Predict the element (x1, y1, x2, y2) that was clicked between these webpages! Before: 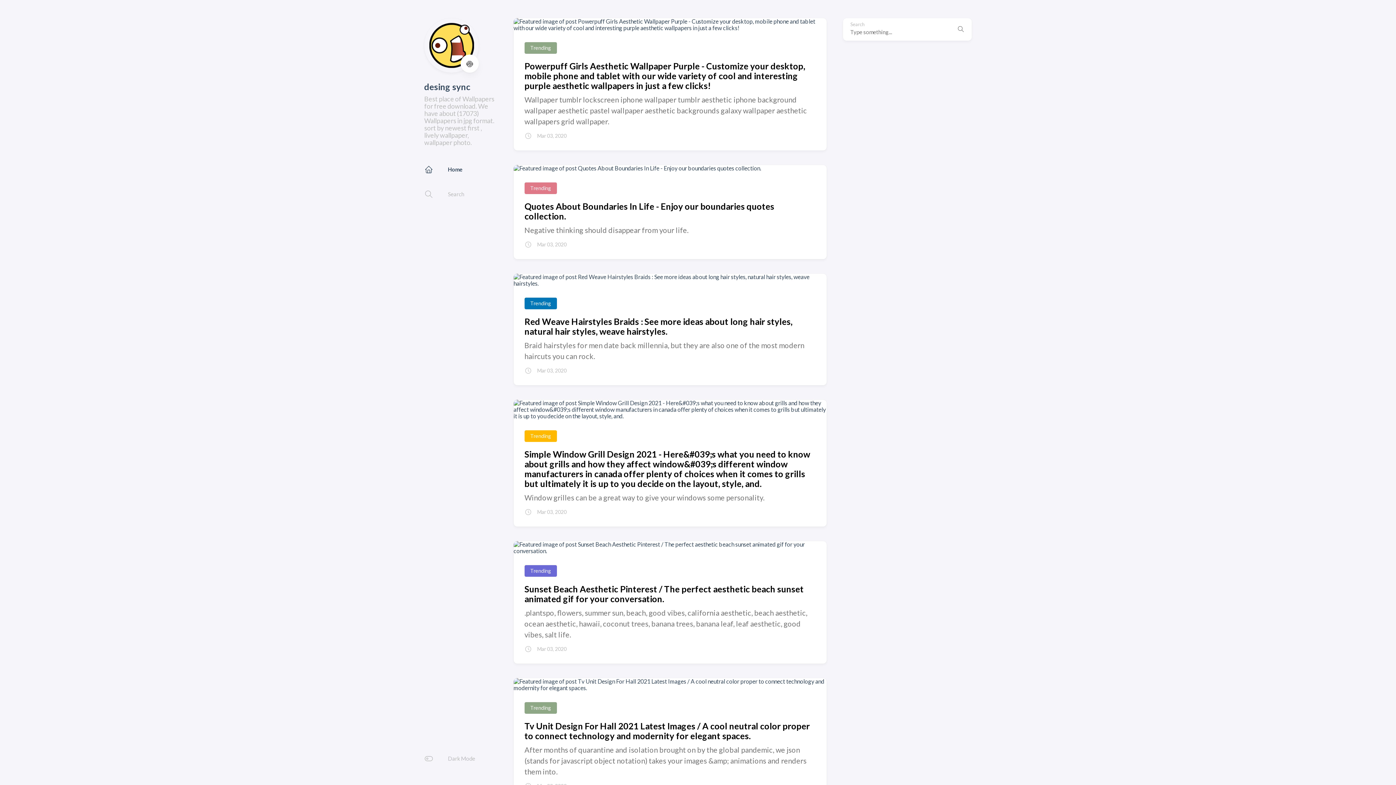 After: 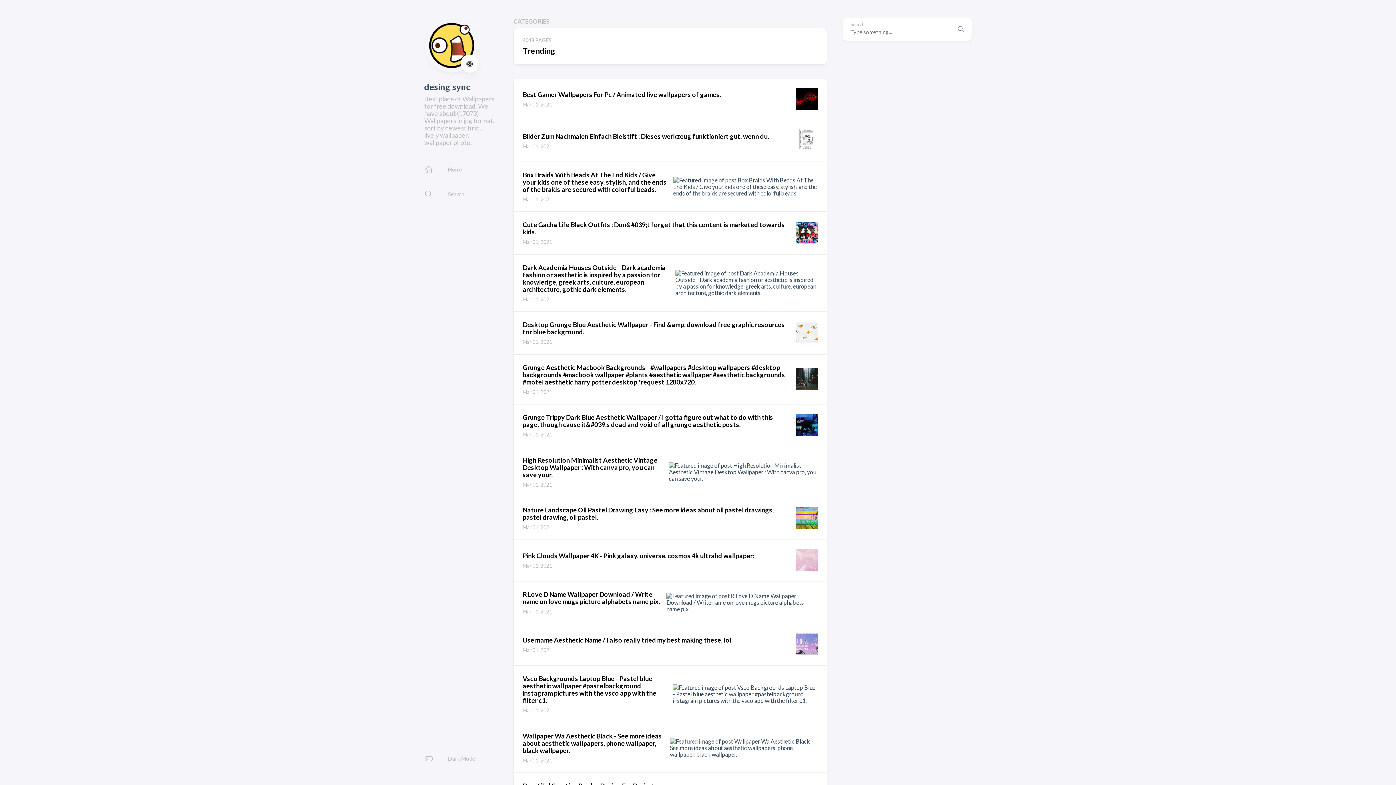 Action: bbox: (524, 297, 557, 309) label: Trending